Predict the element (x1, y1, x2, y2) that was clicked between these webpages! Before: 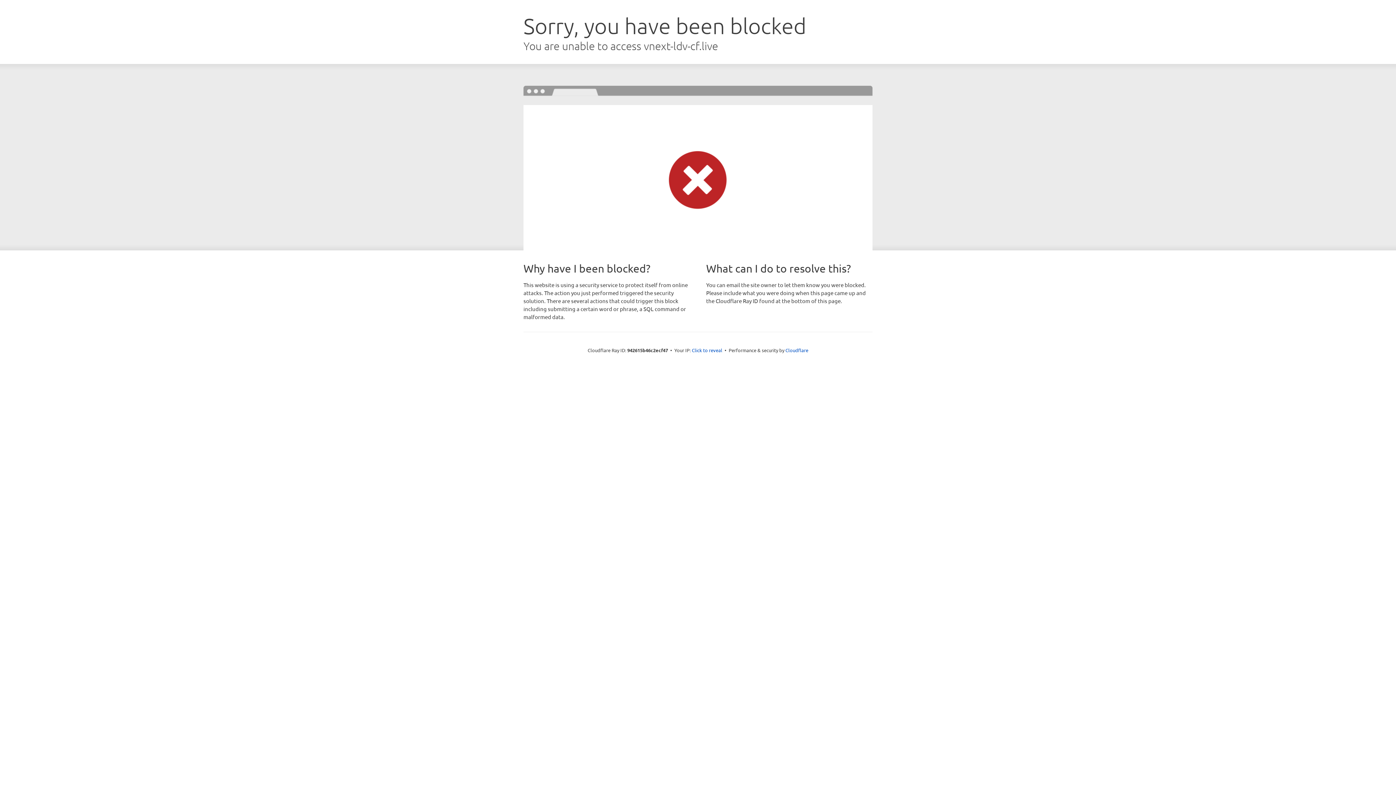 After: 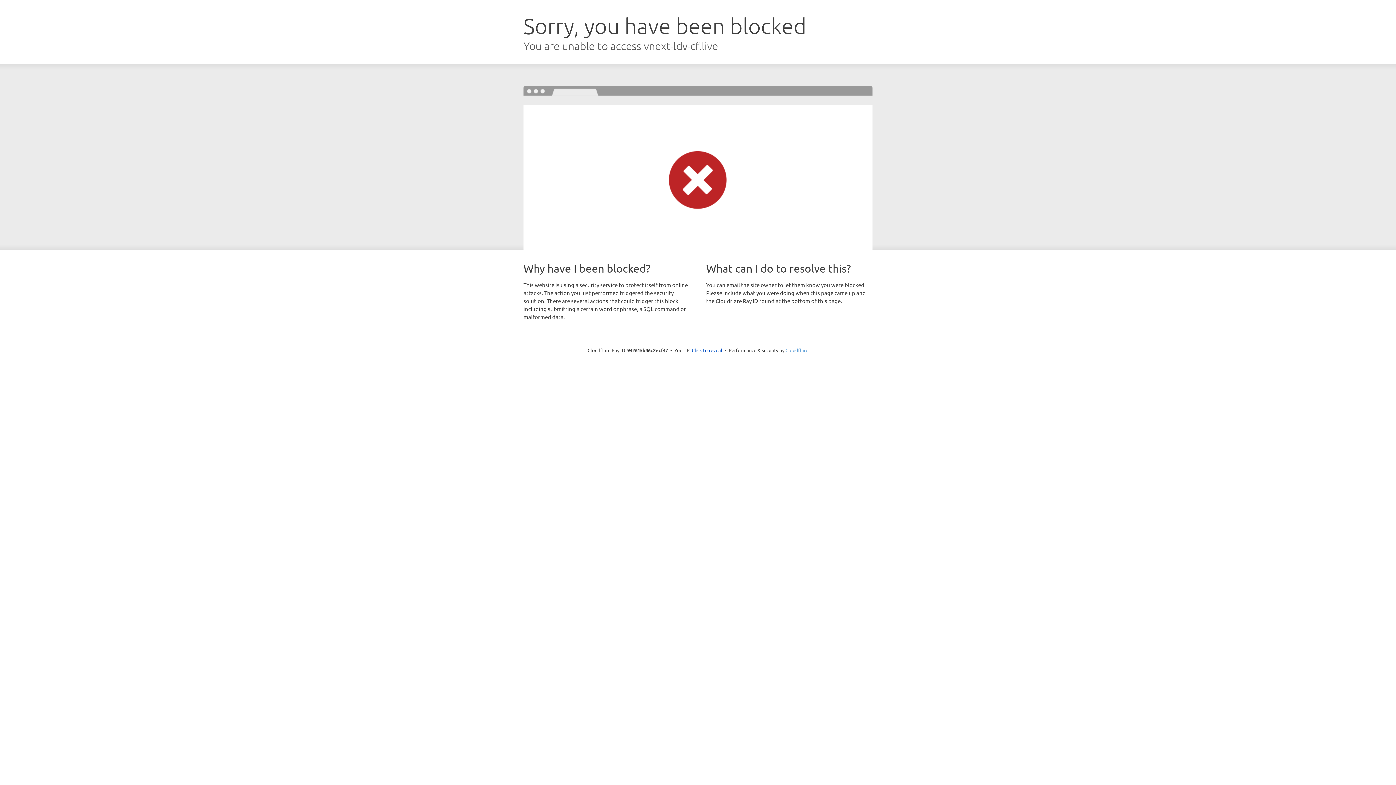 Action: bbox: (785, 347, 808, 353) label: Cloudflare